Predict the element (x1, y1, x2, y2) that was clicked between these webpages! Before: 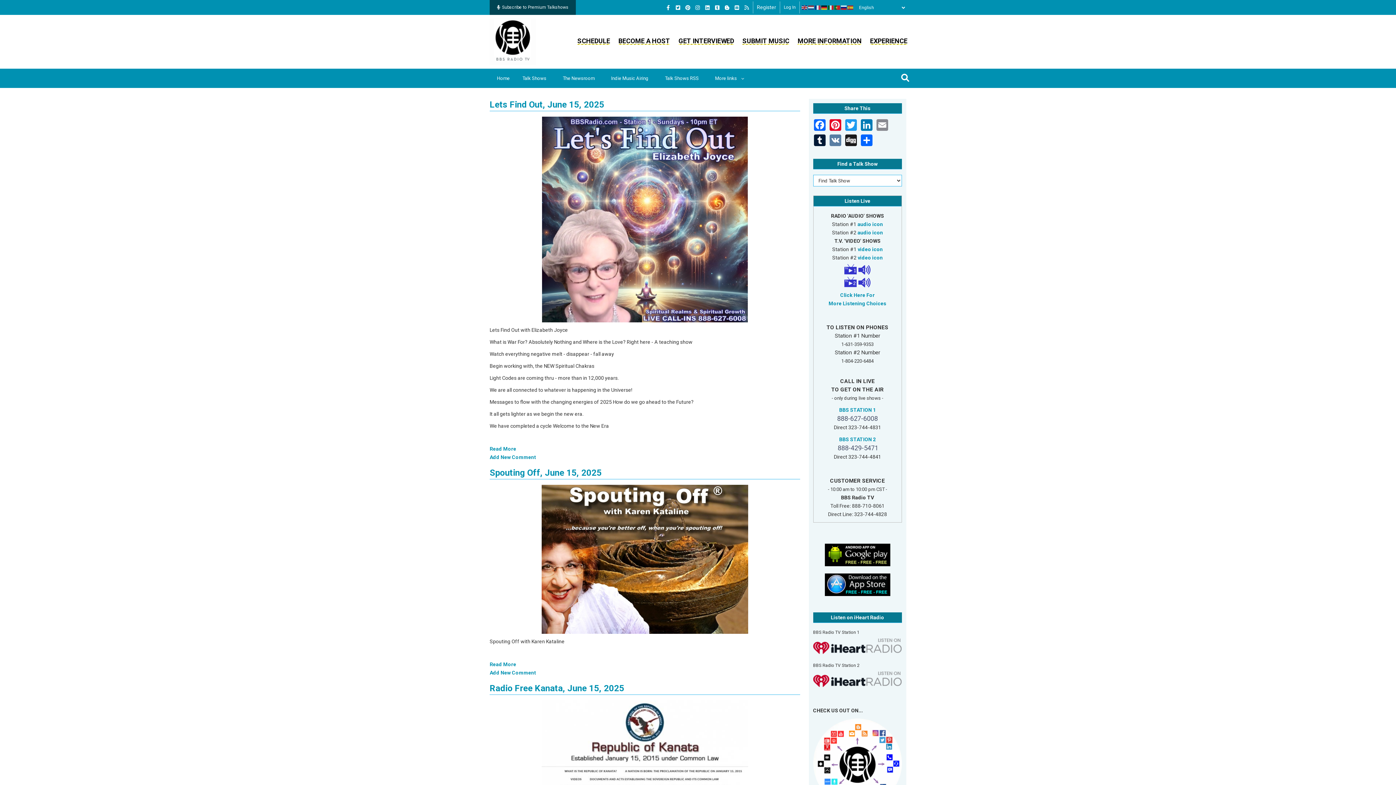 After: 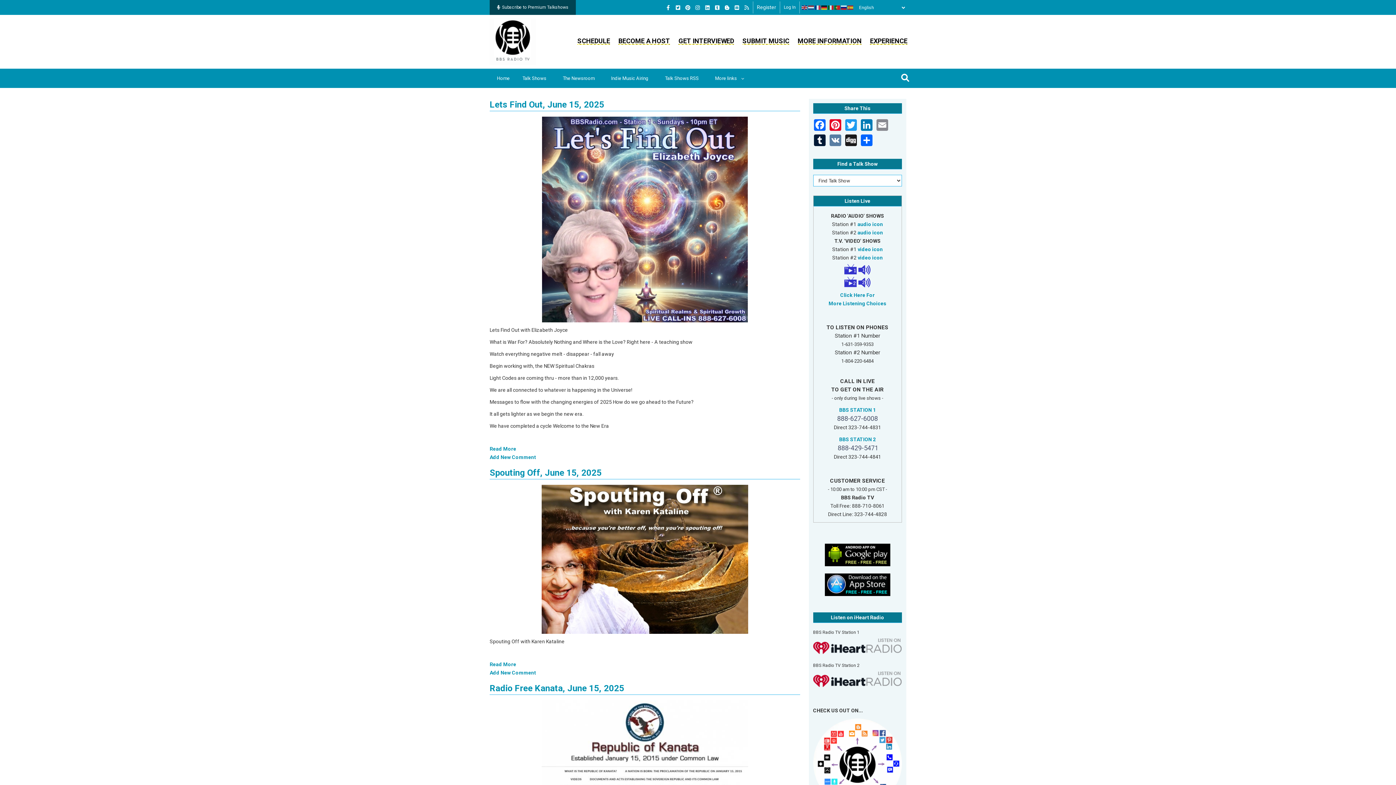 Action: bbox: (705, 3, 713, 11)